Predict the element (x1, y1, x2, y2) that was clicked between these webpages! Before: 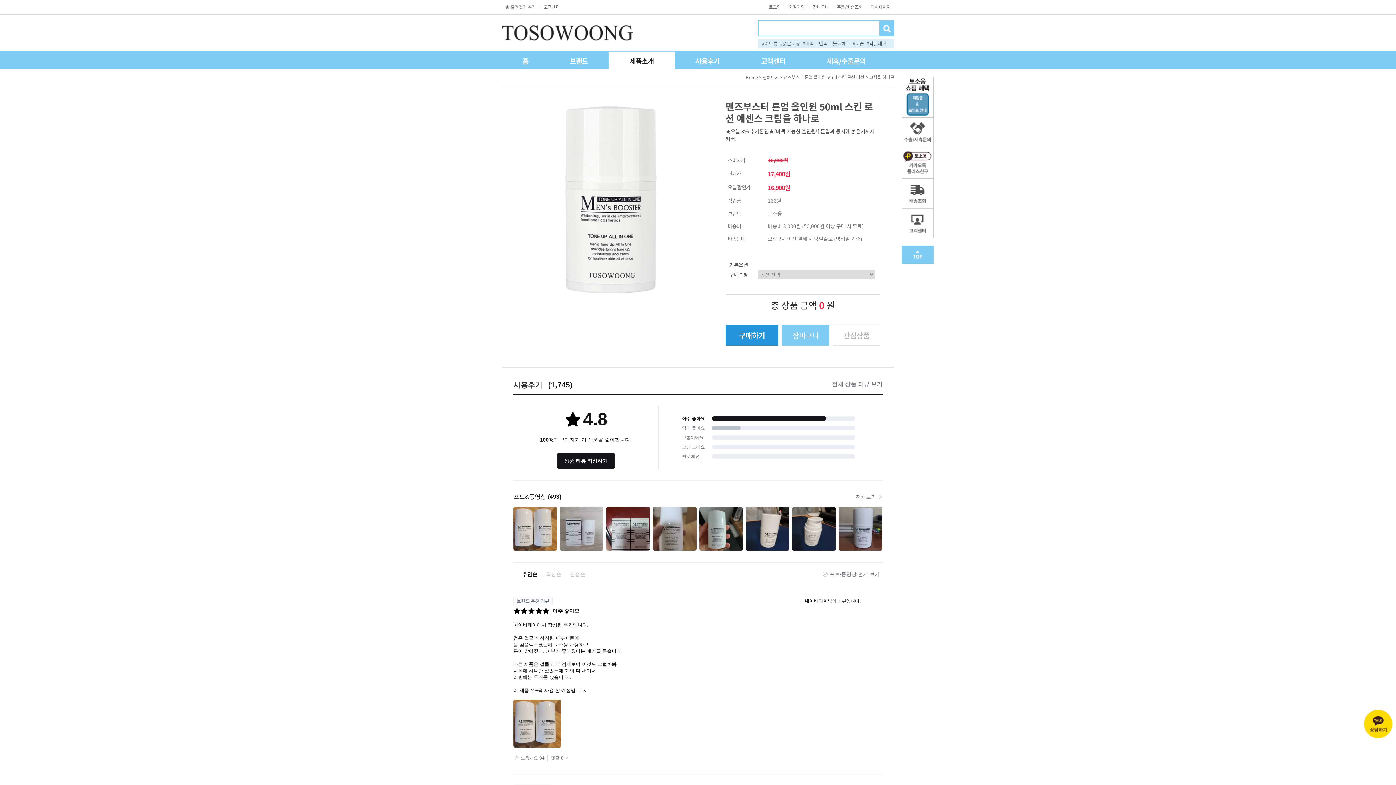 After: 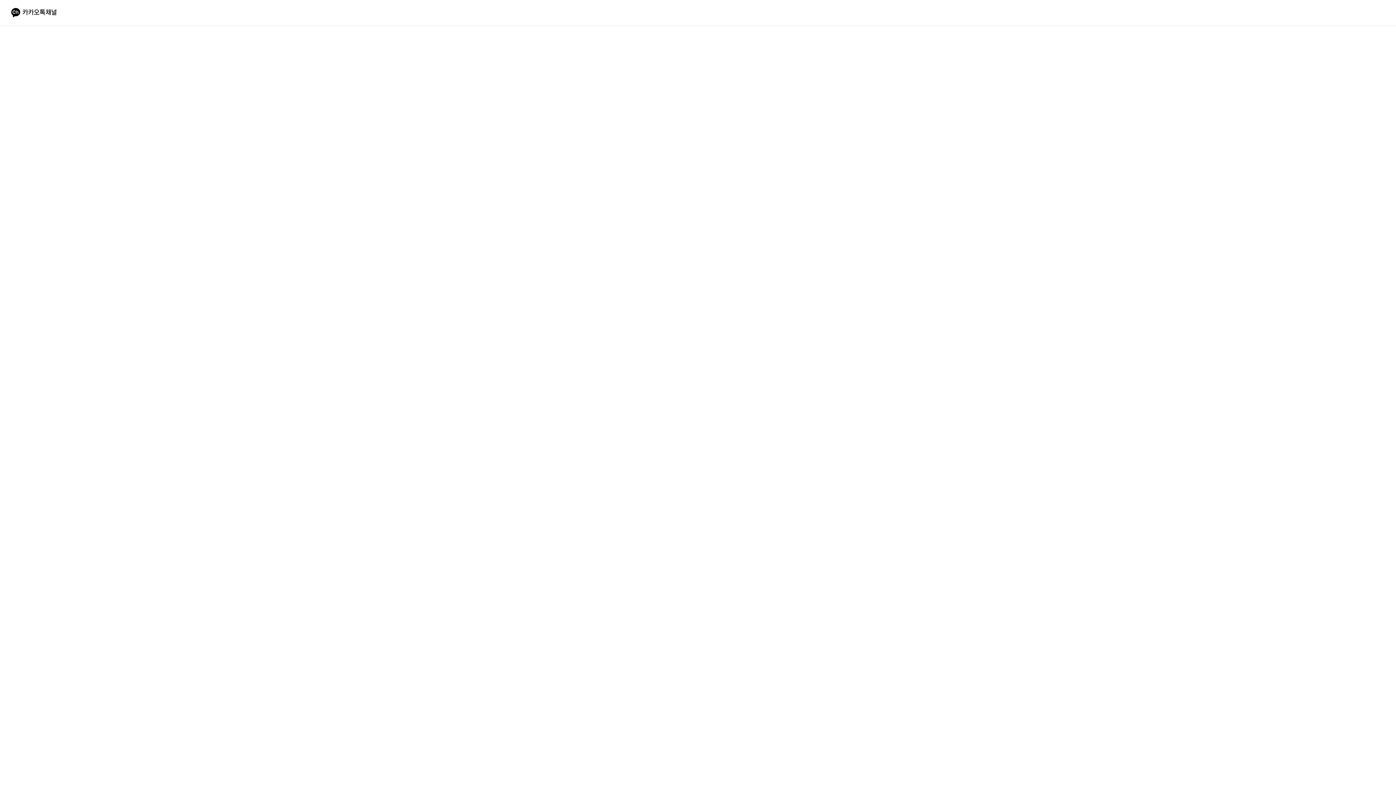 Action: bbox: (901, 146, 933, 152)